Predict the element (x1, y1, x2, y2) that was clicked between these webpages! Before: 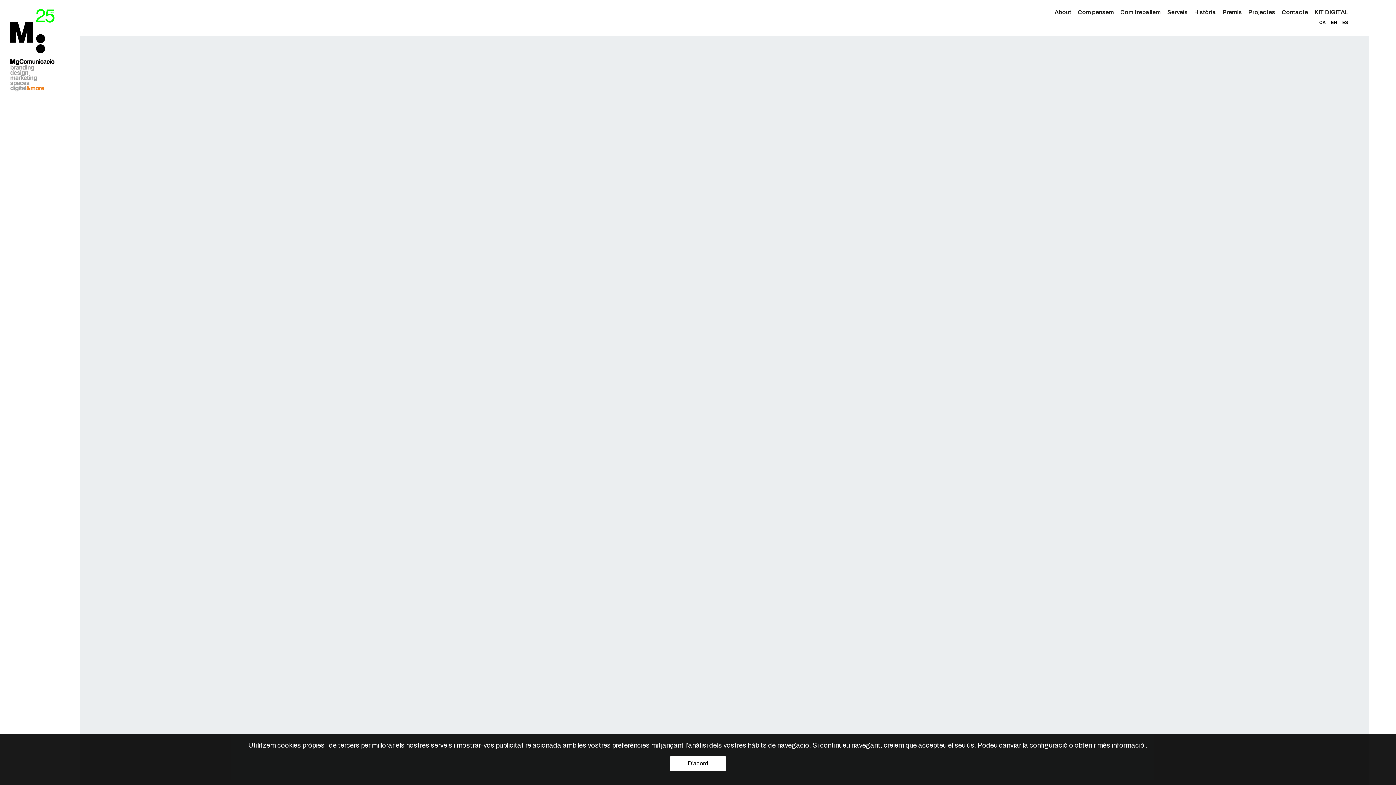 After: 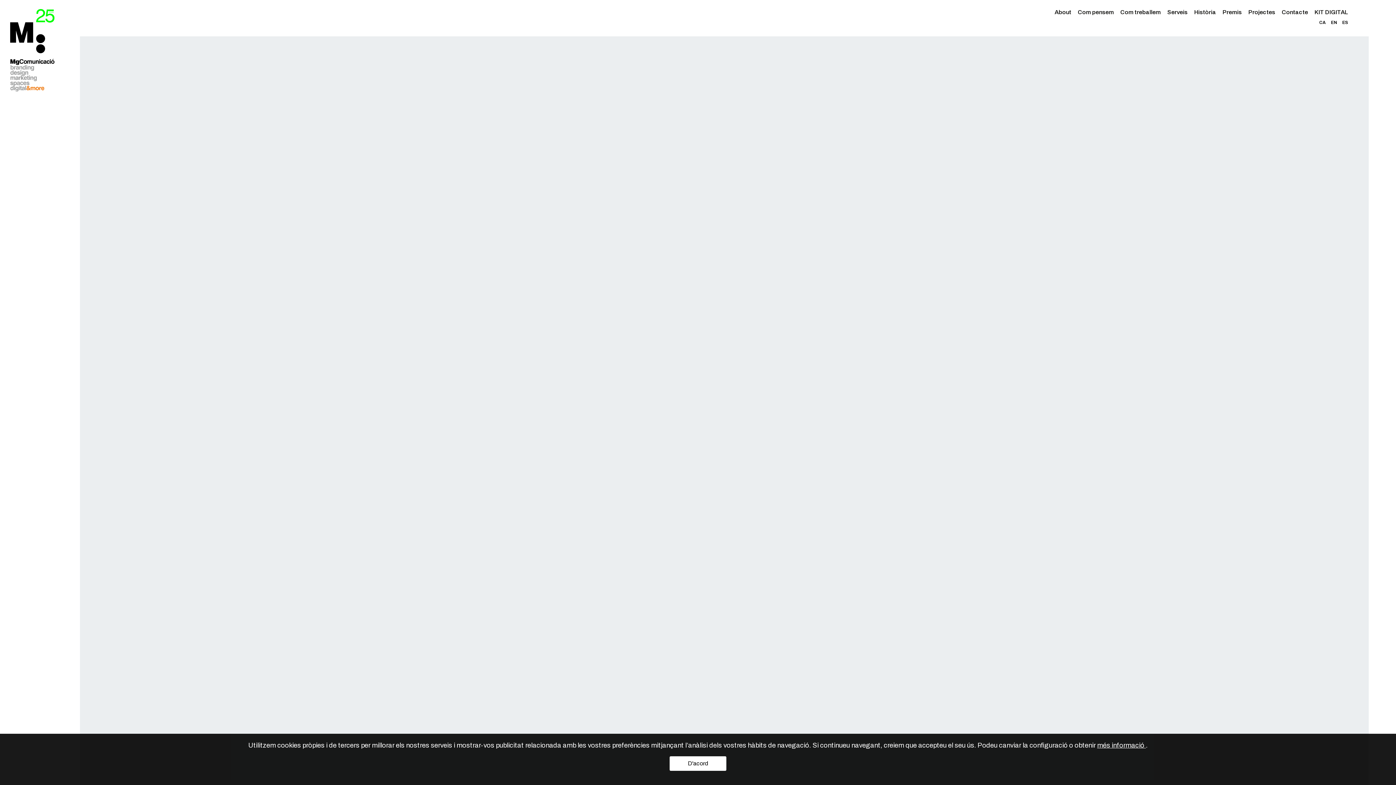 Action: label: CA bbox: (1319, 20, 1326, 25)